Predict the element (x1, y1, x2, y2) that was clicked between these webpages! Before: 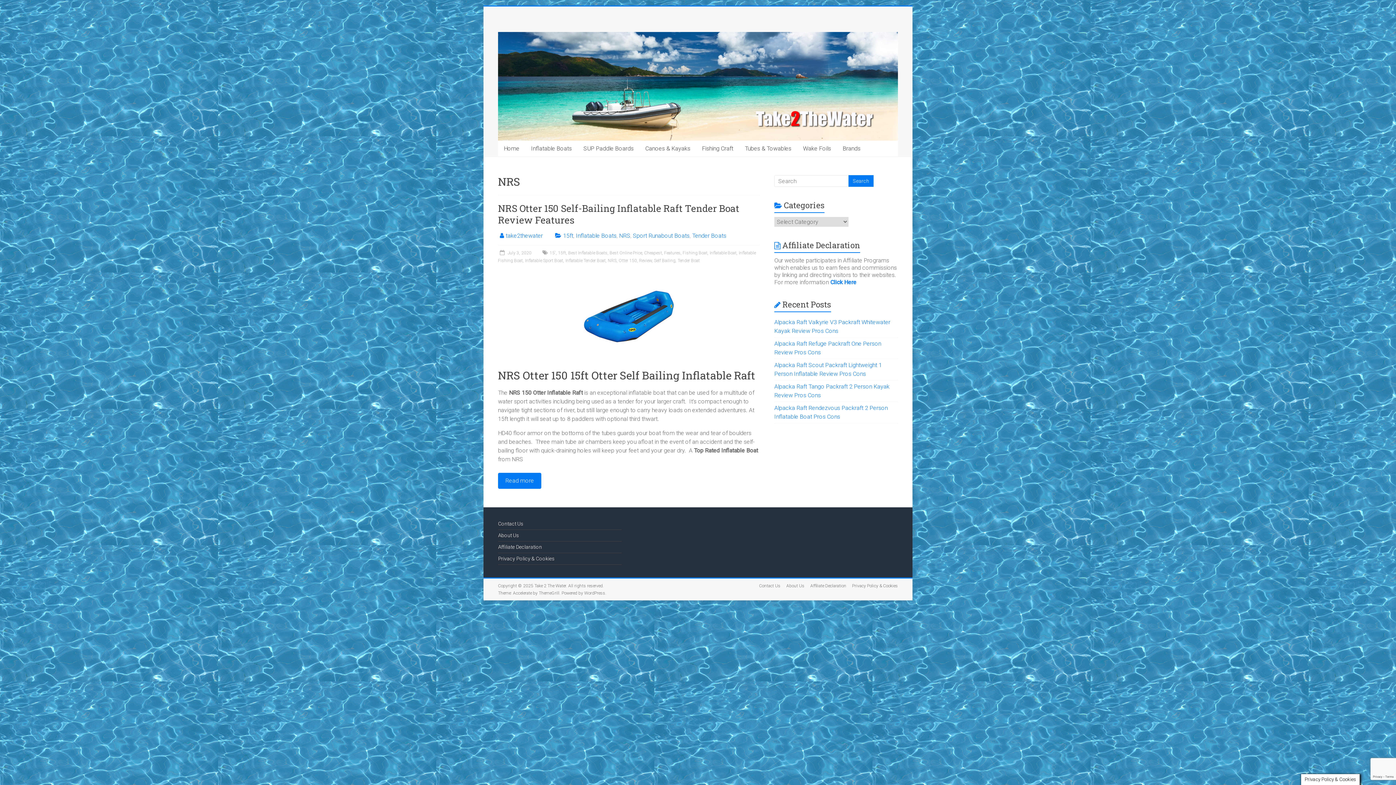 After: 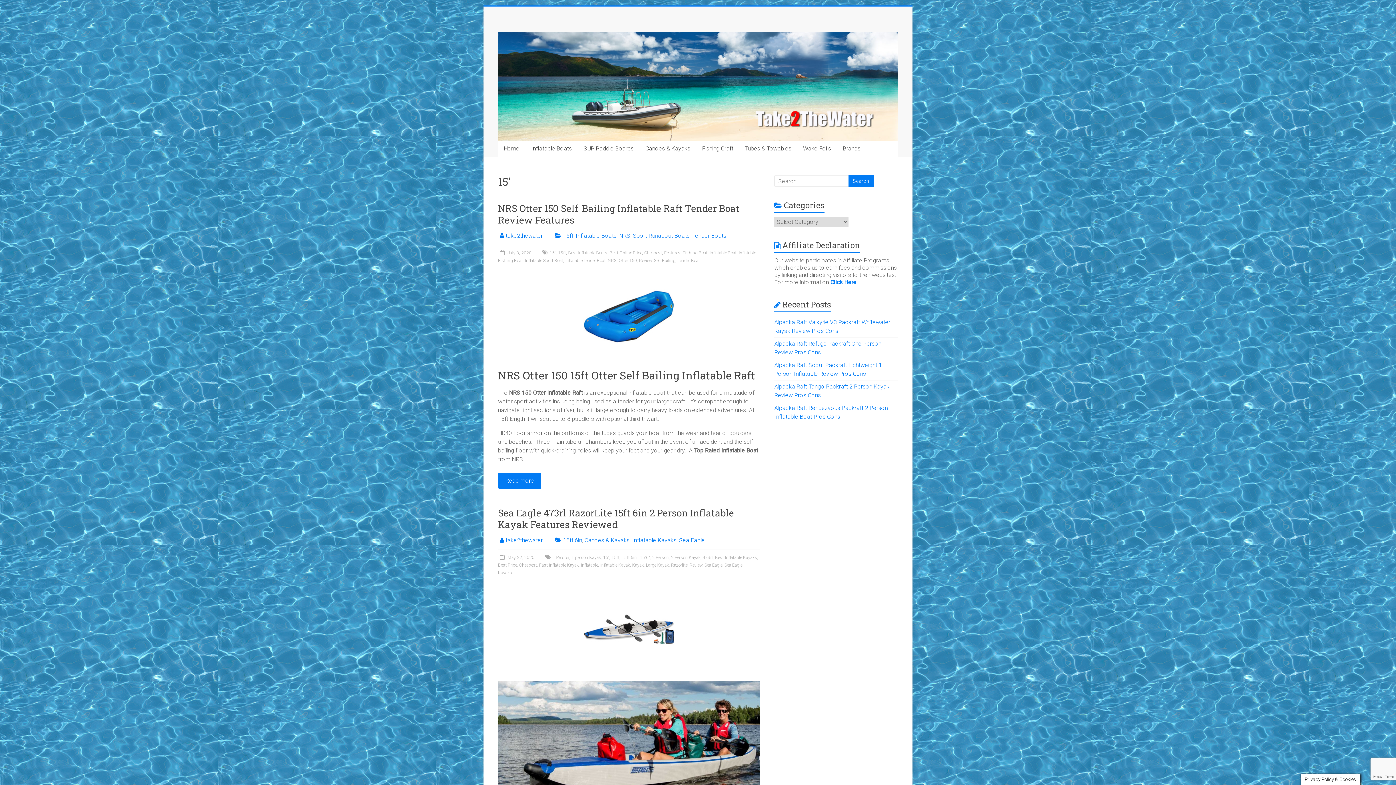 Action: label: 15' bbox: (549, 250, 556, 255)